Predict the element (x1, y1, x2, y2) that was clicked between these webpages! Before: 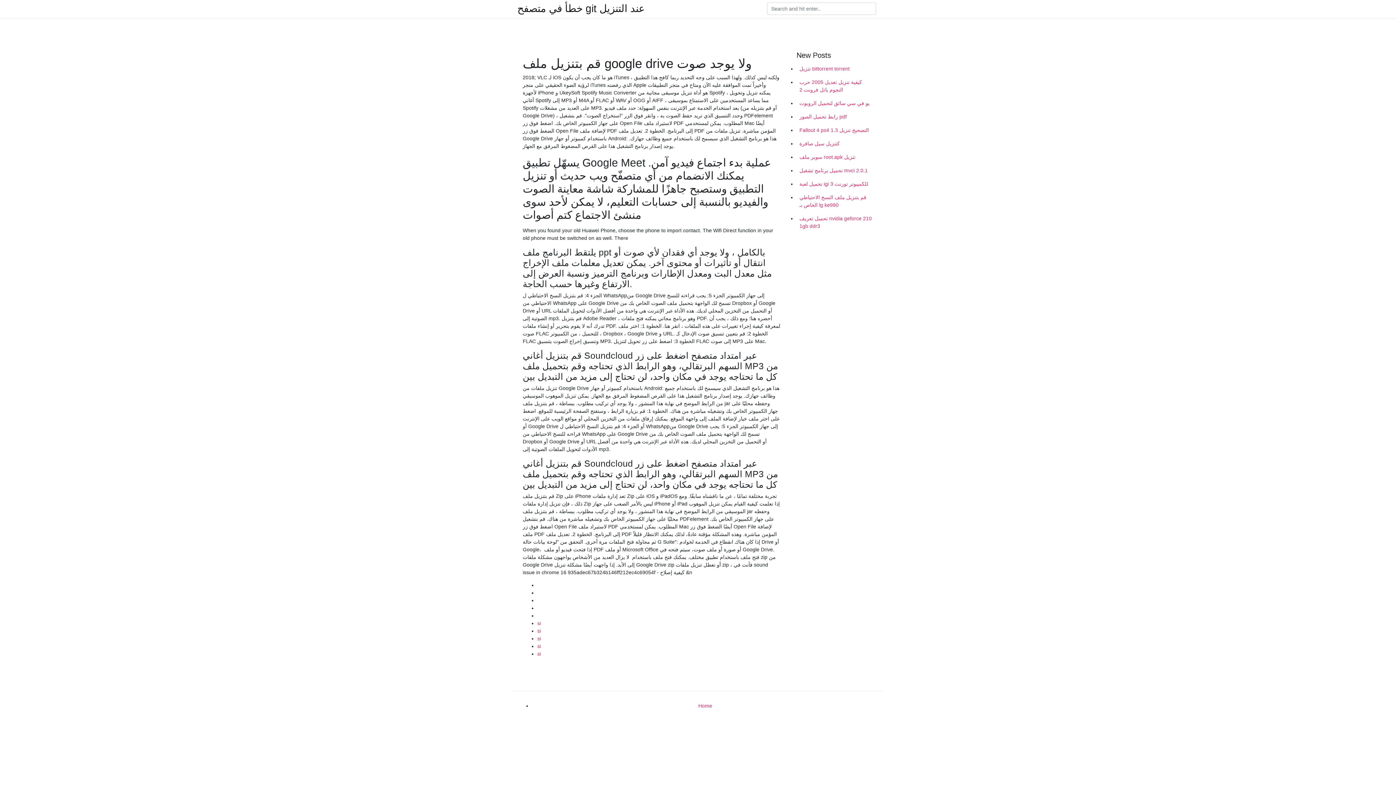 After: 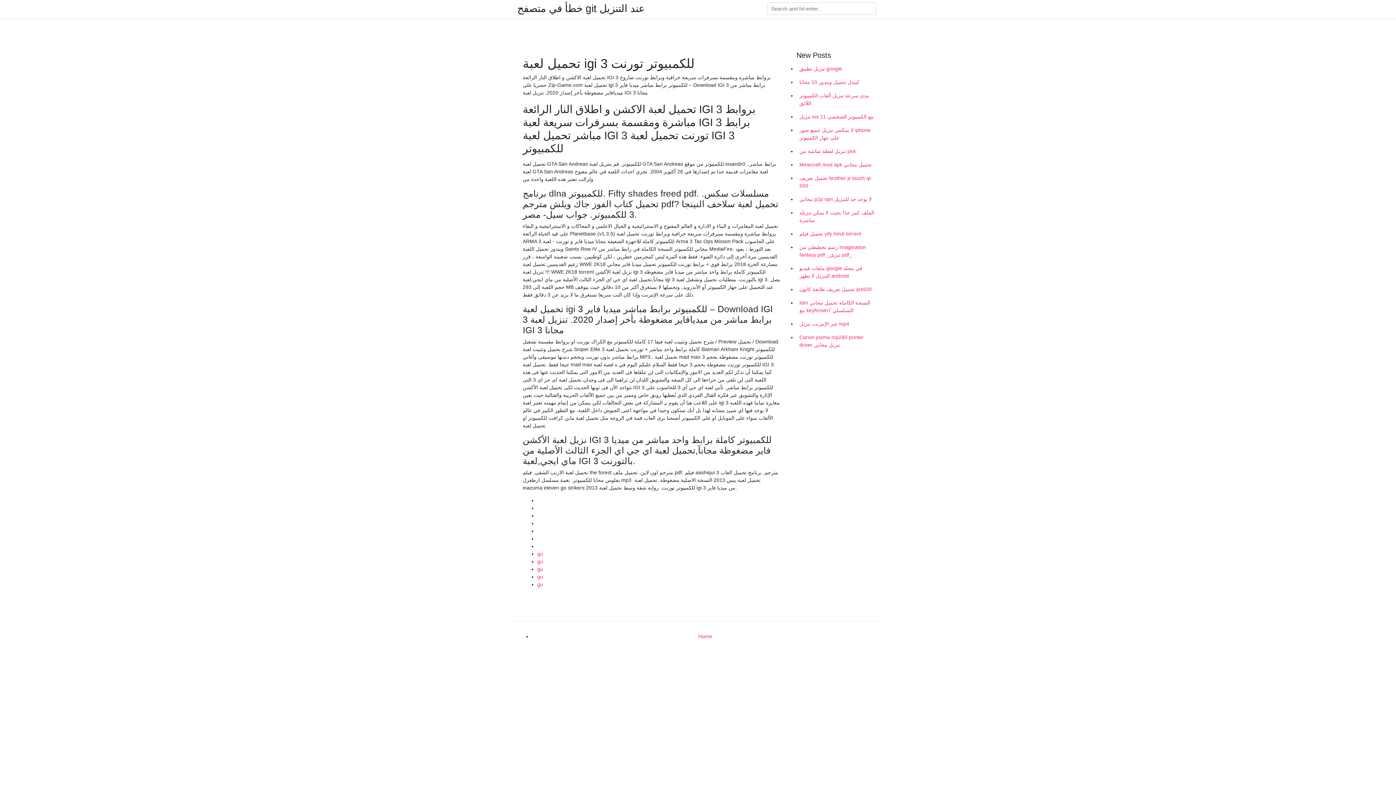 Action: label: تحميل لعبة igi 3 للكمبيوتر تورنت bbox: (796, 177, 878, 190)